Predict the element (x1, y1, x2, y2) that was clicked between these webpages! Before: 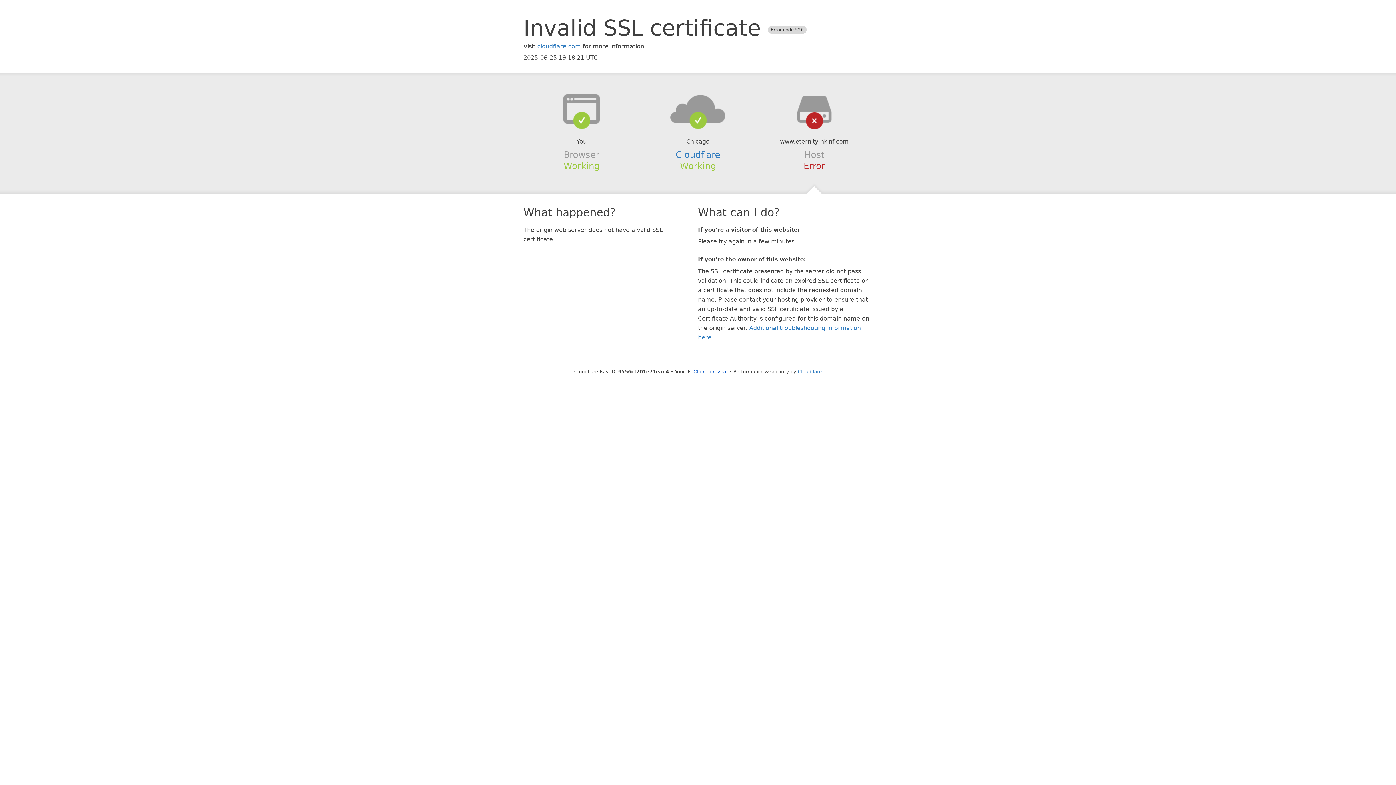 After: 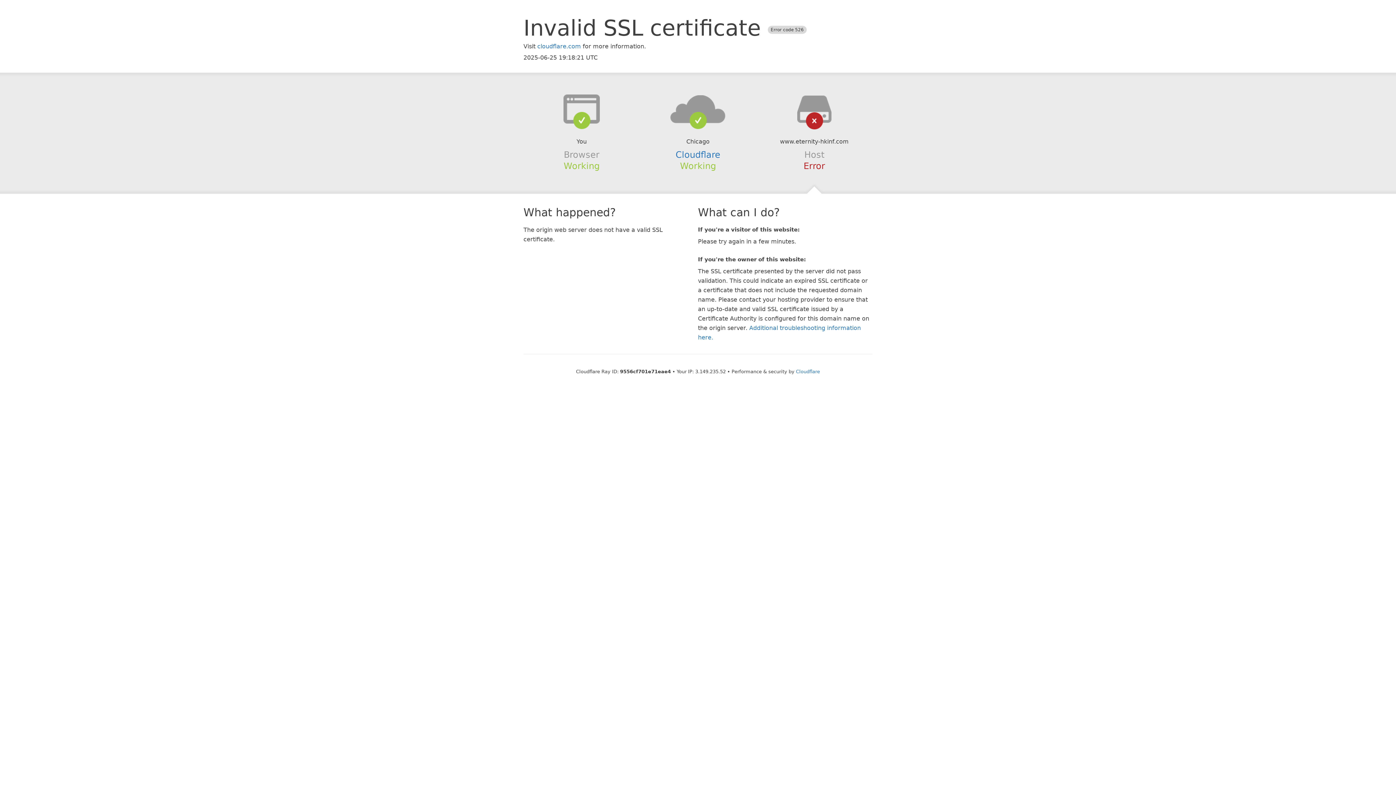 Action: label: Click to reveal bbox: (693, 368, 727, 374)